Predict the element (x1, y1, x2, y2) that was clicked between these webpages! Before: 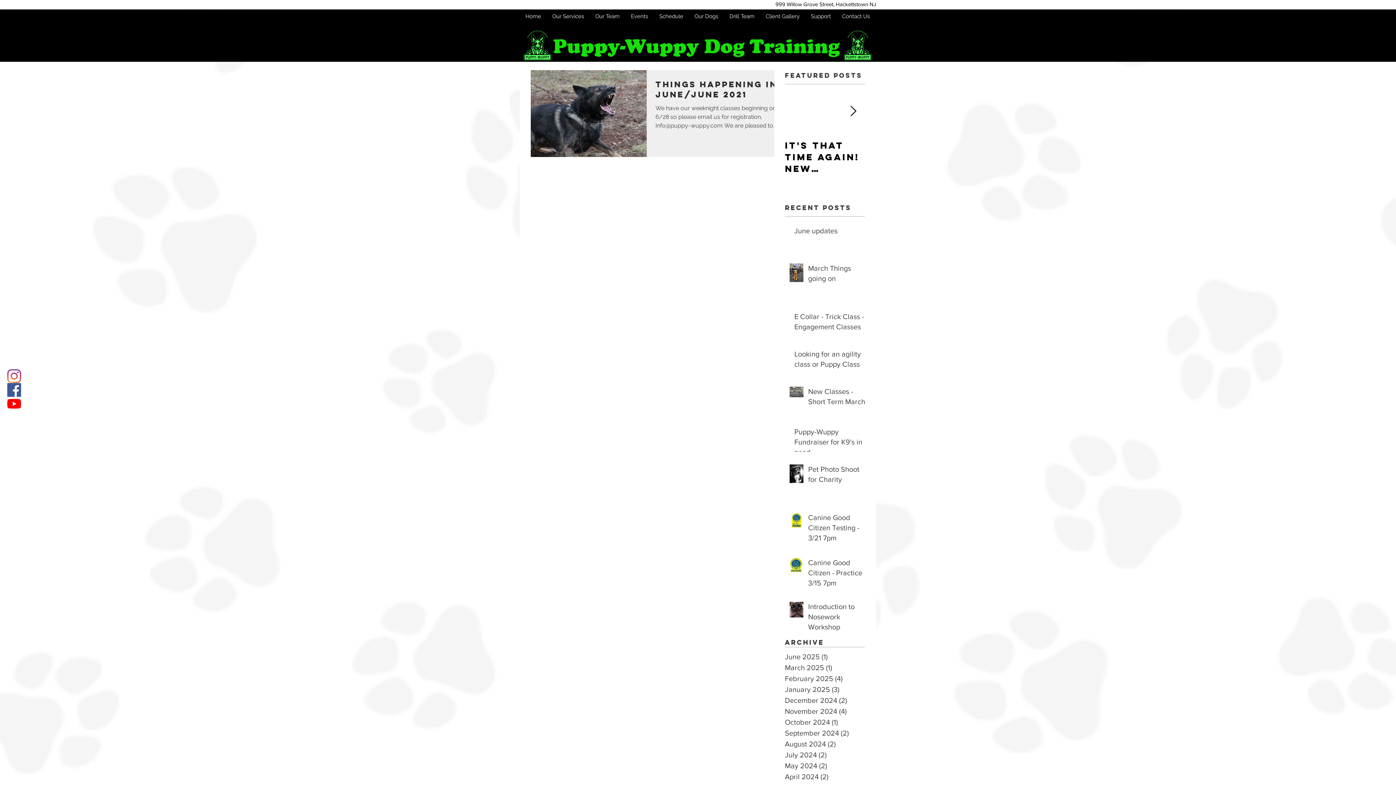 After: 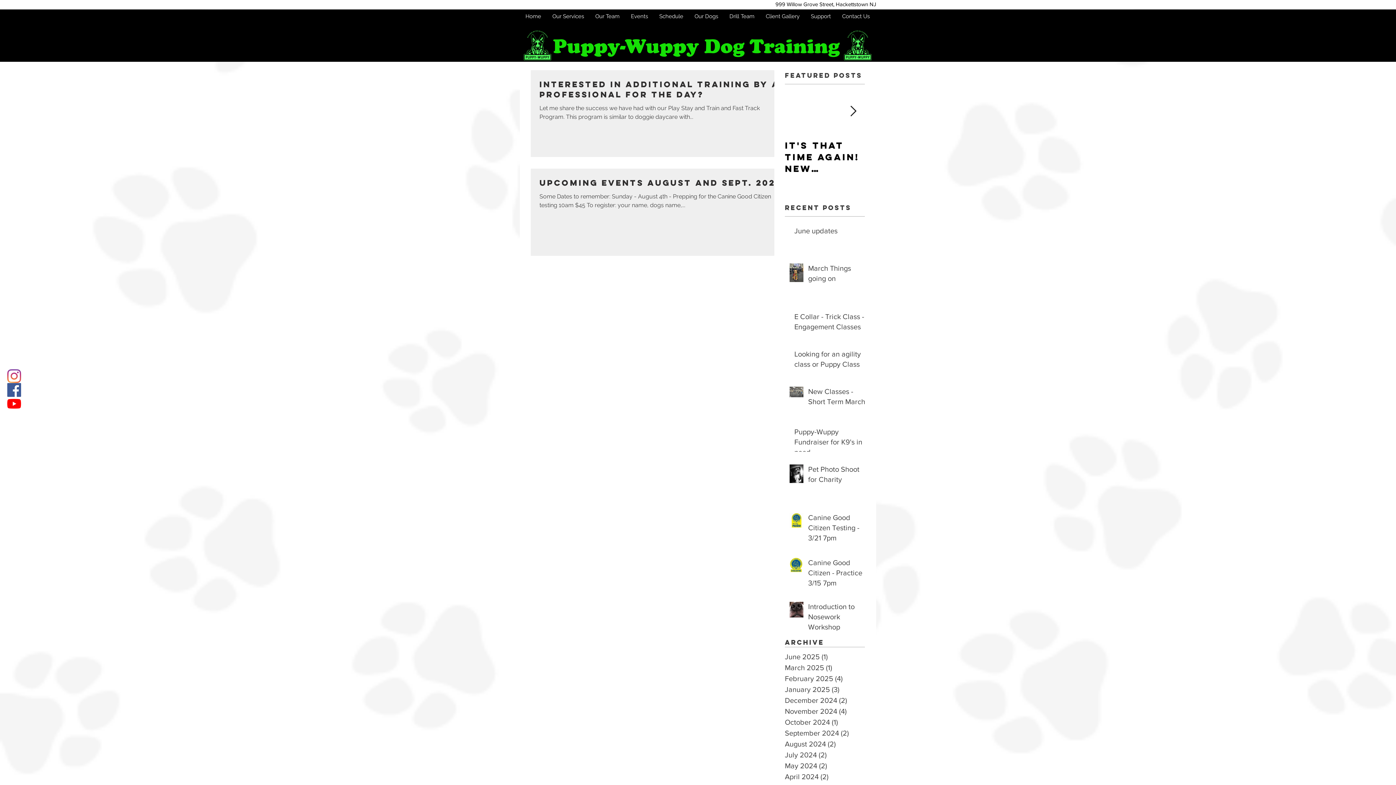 Action: bbox: (785, 749, 861, 760) label: July 2024 (2)
2 posts